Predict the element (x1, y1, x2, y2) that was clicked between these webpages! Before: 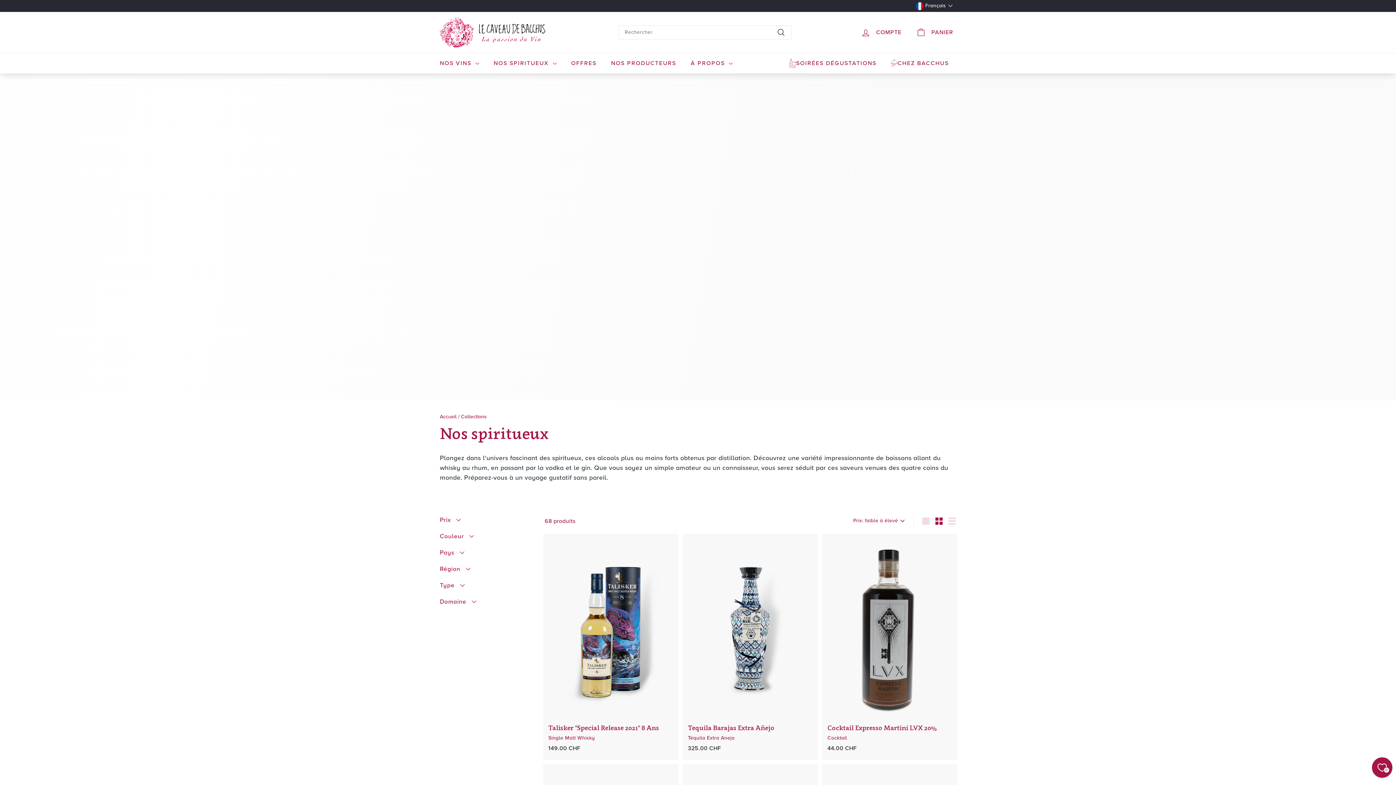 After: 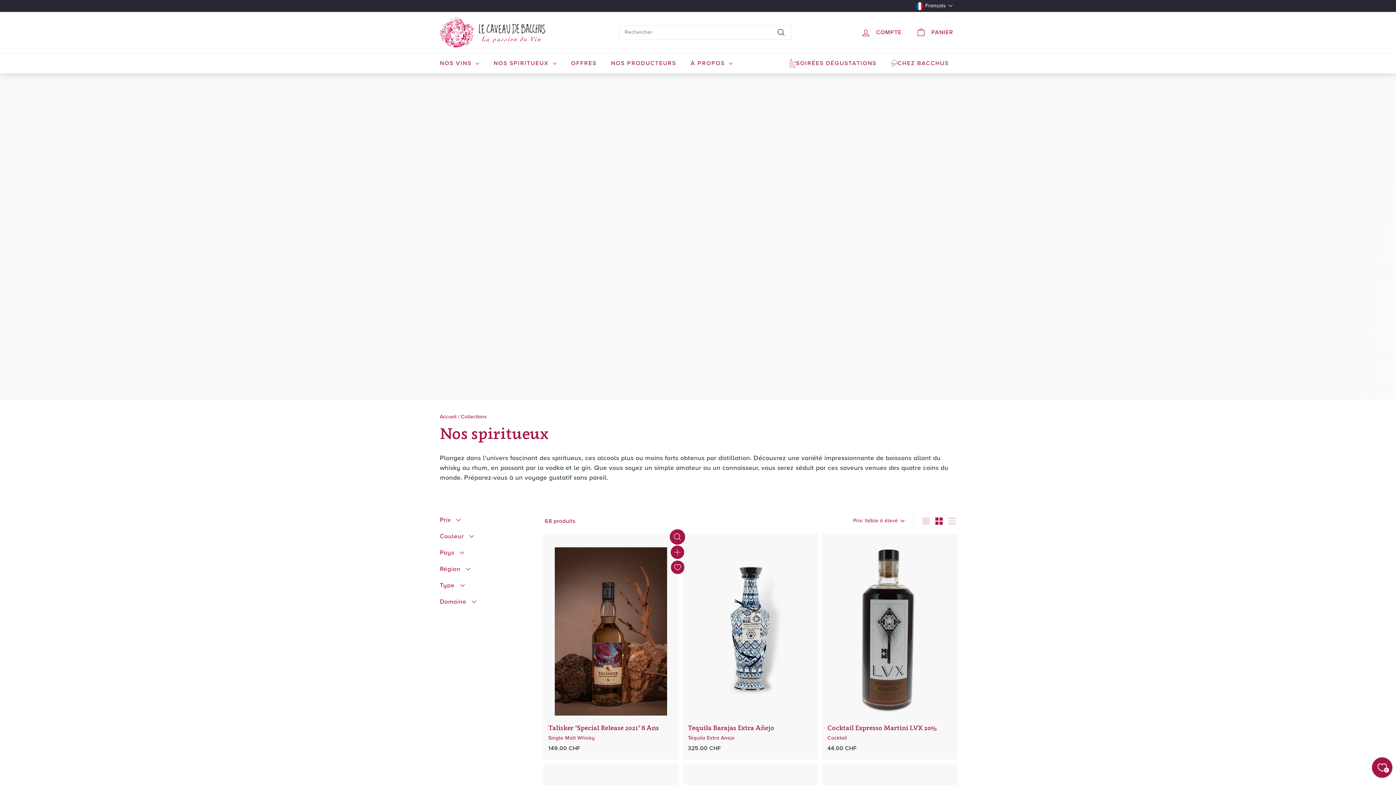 Action: bbox: (671, 532, 684, 545) label: Boutique rapide